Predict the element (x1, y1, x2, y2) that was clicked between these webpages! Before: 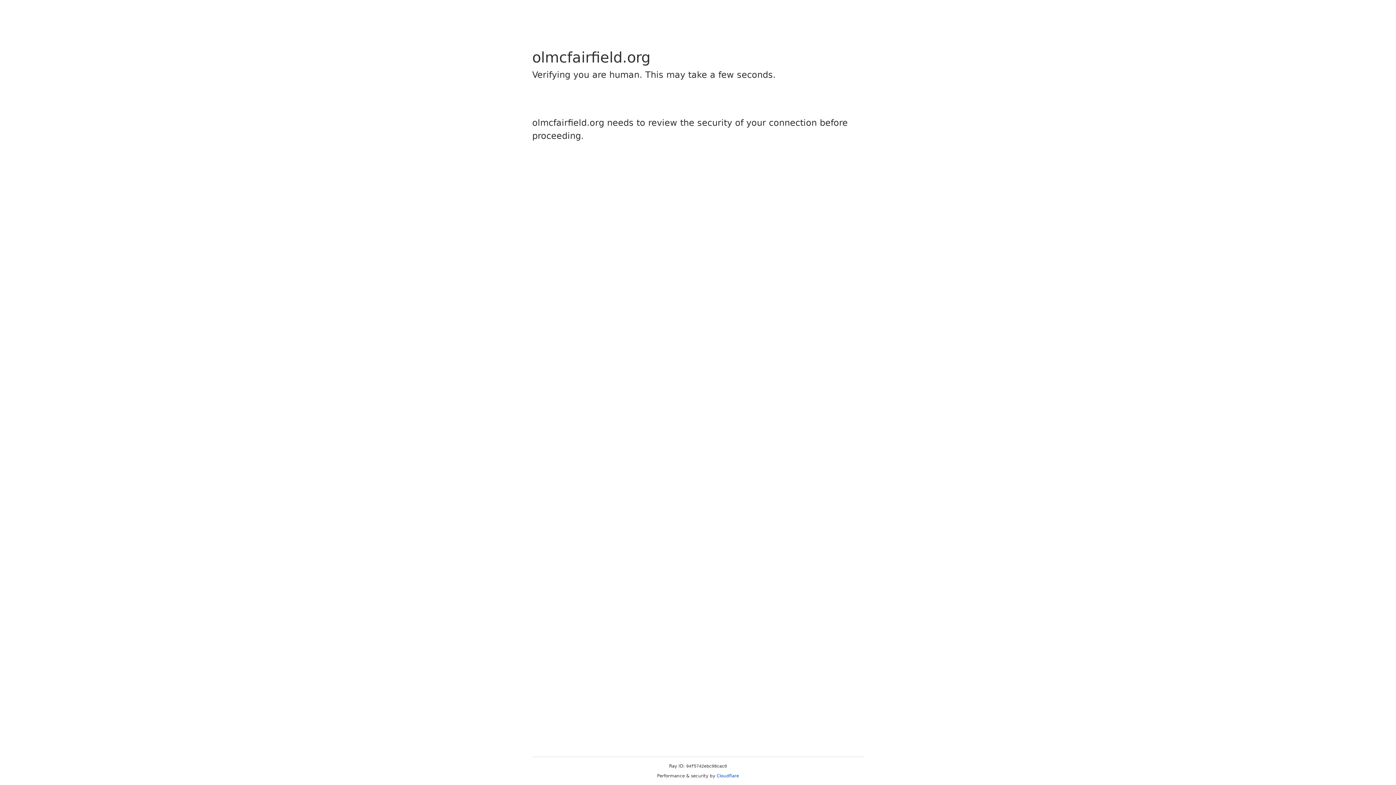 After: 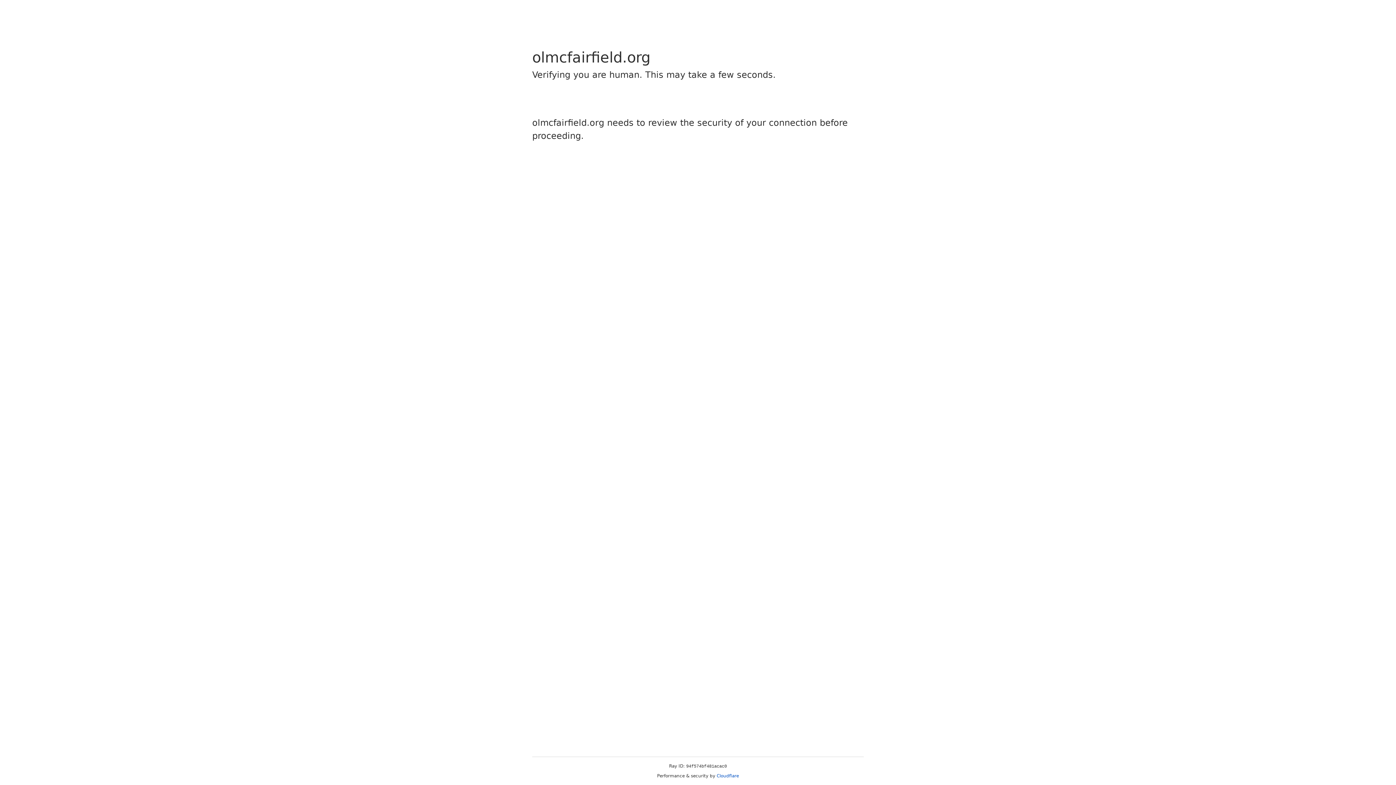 Action: label: Cloudflare bbox: (716, 773, 739, 778)